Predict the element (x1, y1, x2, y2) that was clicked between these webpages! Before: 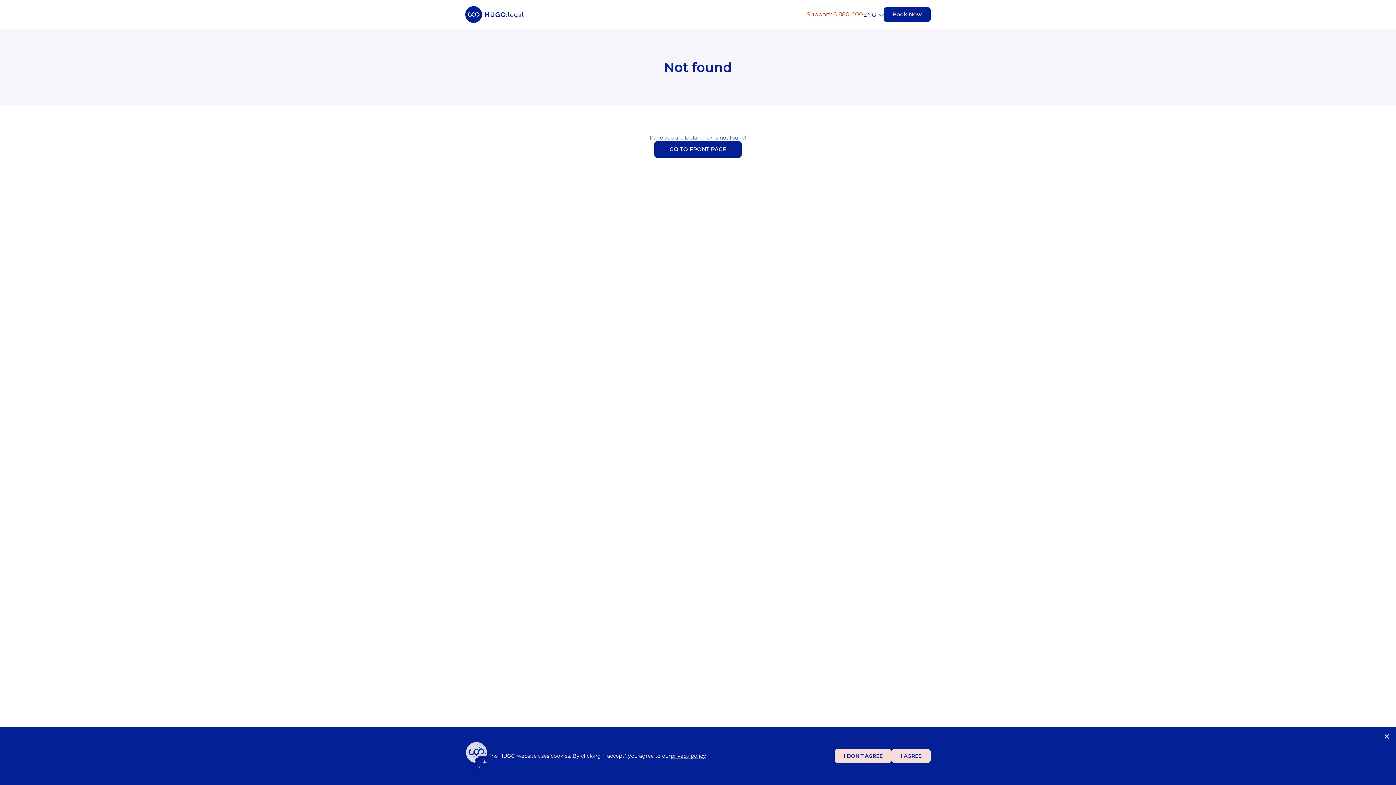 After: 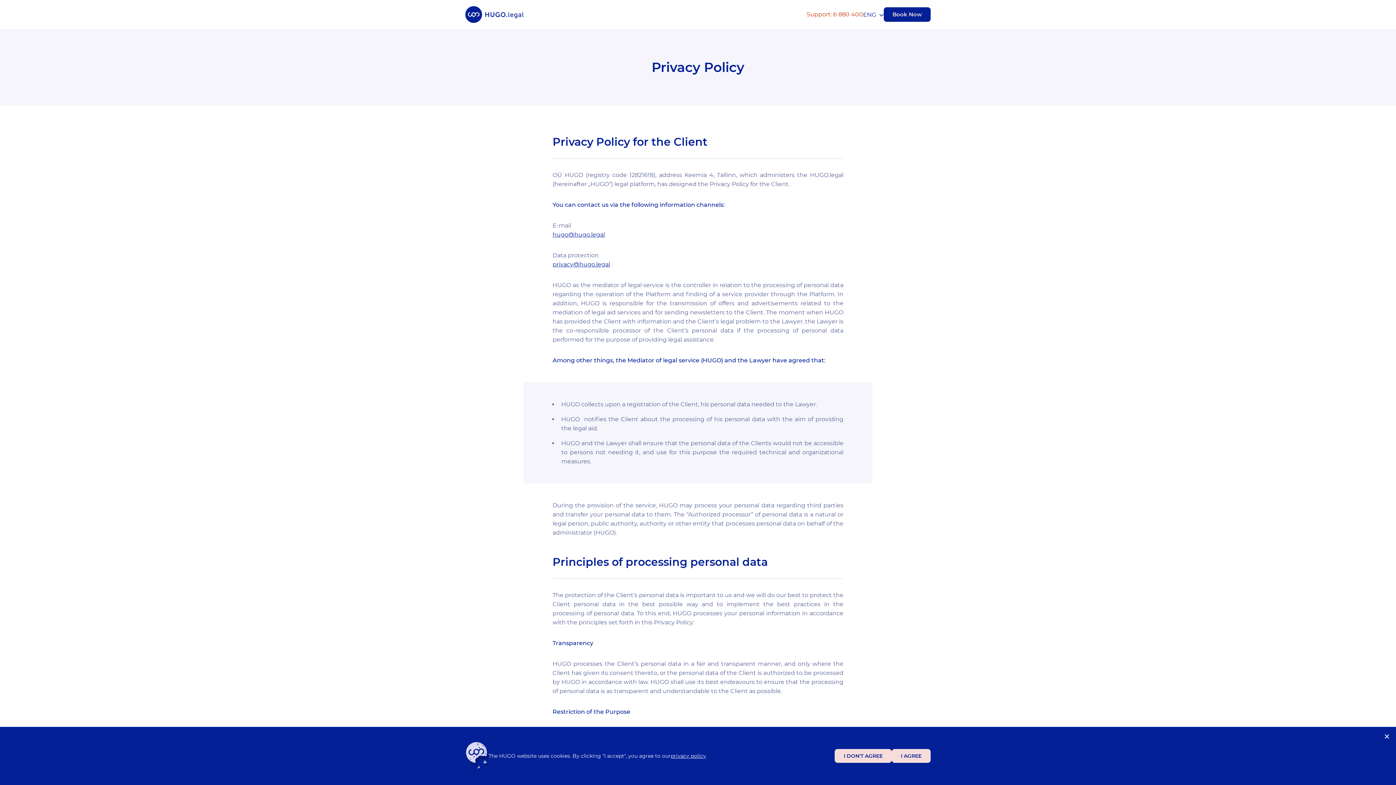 Action: bbox: (670, 752, 706, 760) label: privacy policy